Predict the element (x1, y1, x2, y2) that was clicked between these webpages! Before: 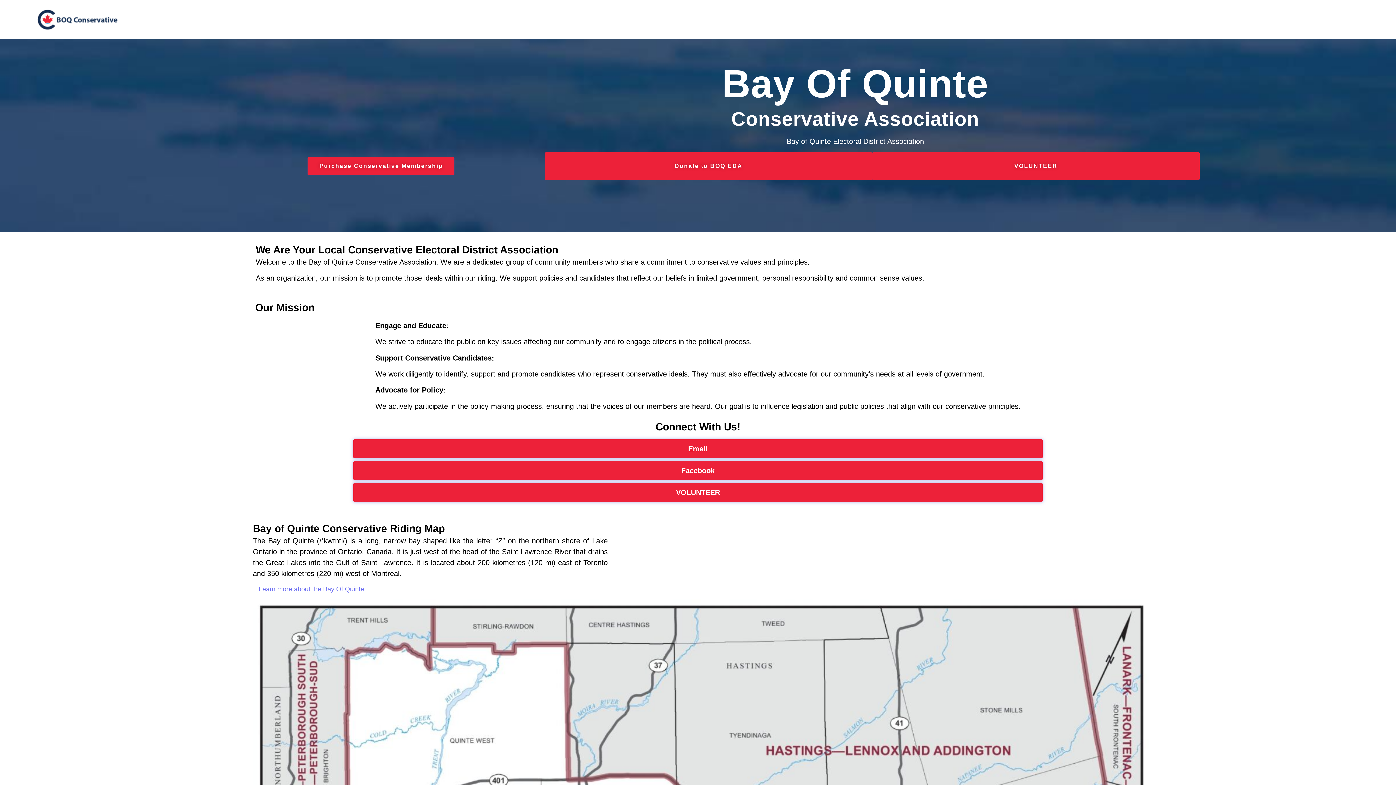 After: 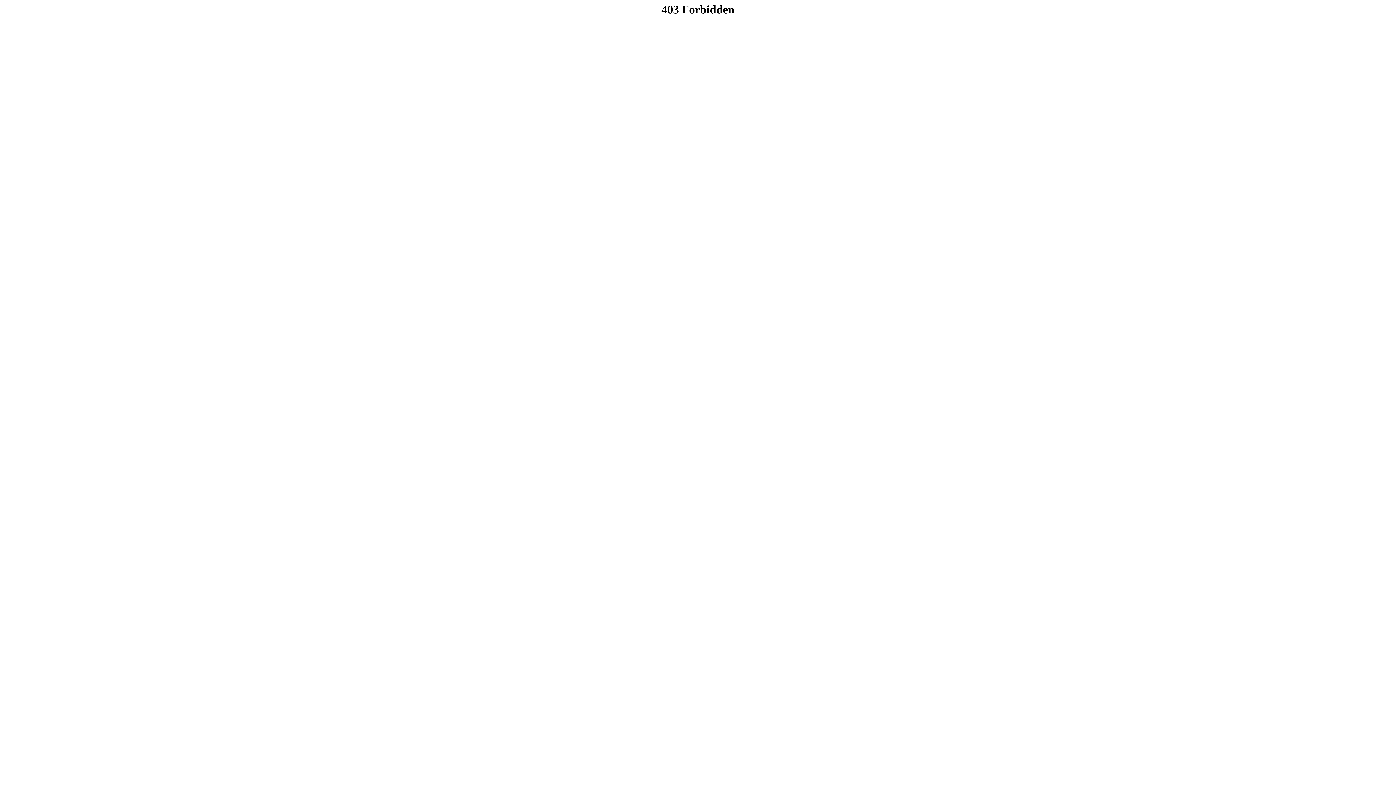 Action: label: Purchase Conservative Membership bbox: (307, 157, 454, 175)